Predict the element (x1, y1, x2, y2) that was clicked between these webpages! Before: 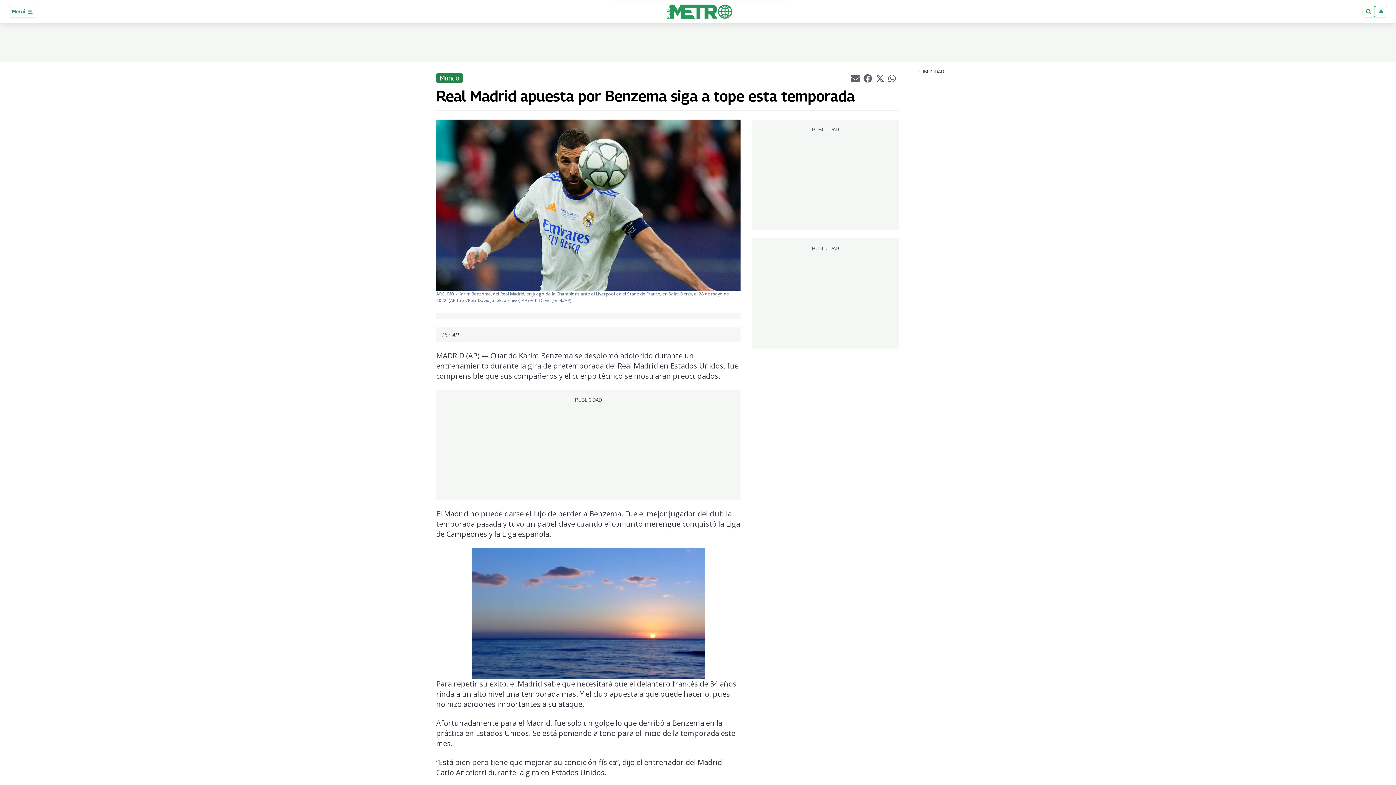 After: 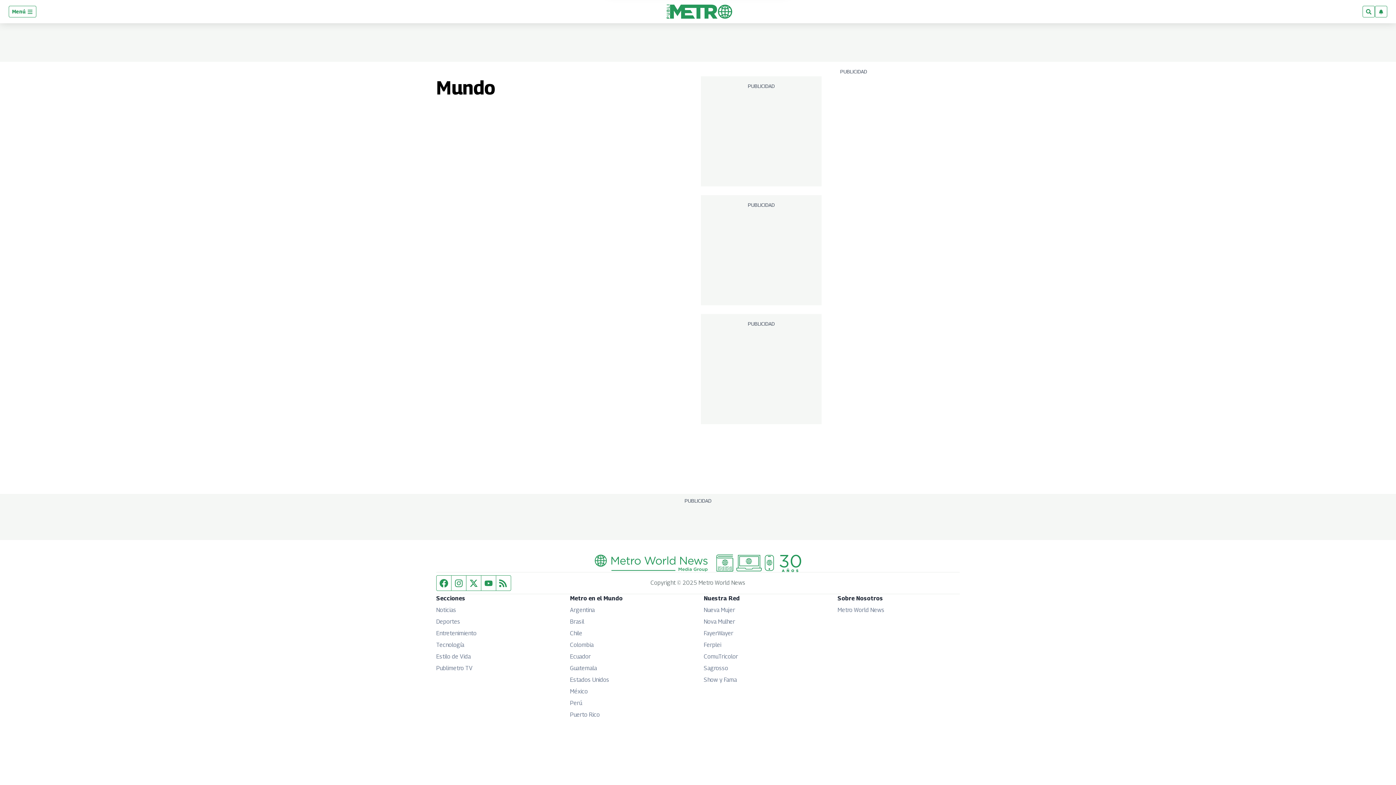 Action: label: Mundo bbox: (436, 73, 462, 82)